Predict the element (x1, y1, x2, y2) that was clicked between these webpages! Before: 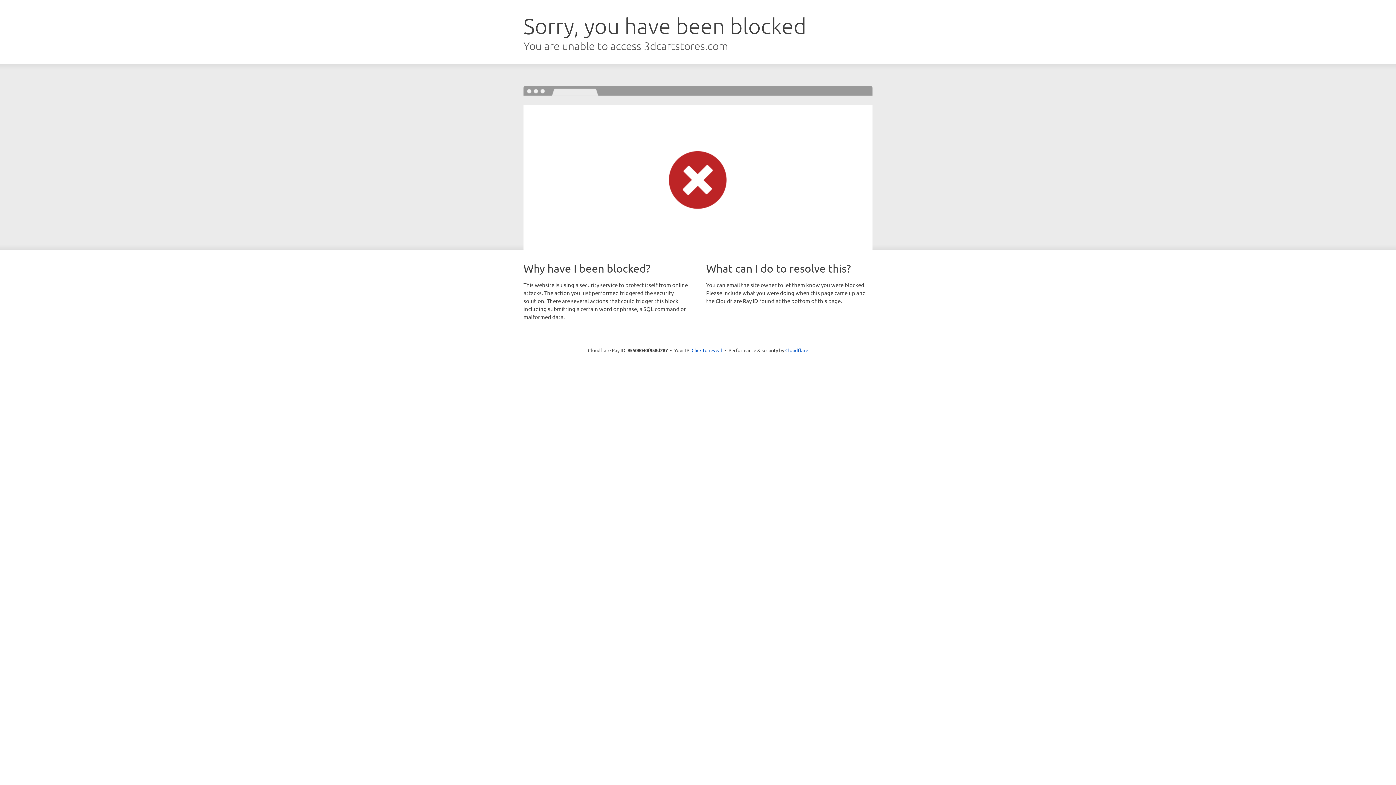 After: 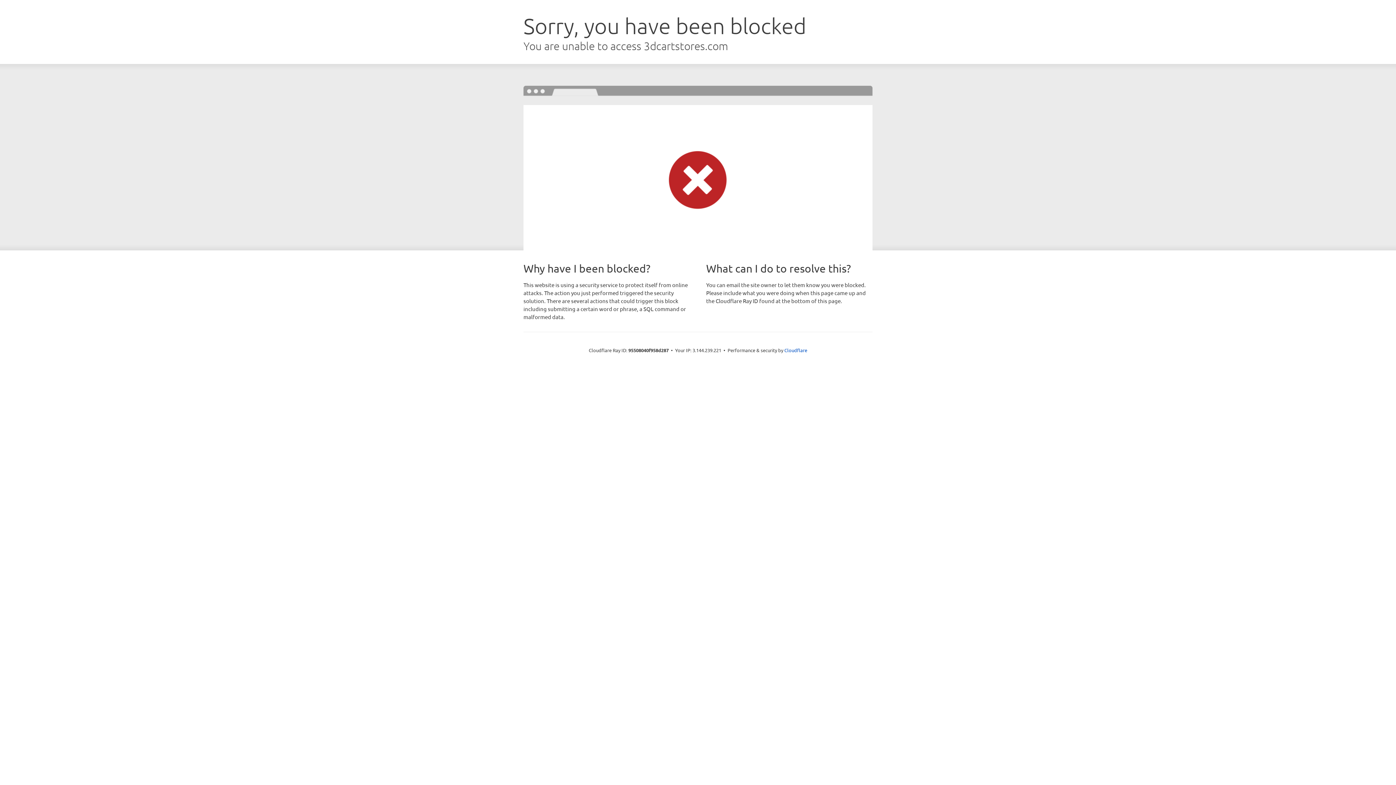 Action: bbox: (691, 346, 722, 353) label: Click to reveal